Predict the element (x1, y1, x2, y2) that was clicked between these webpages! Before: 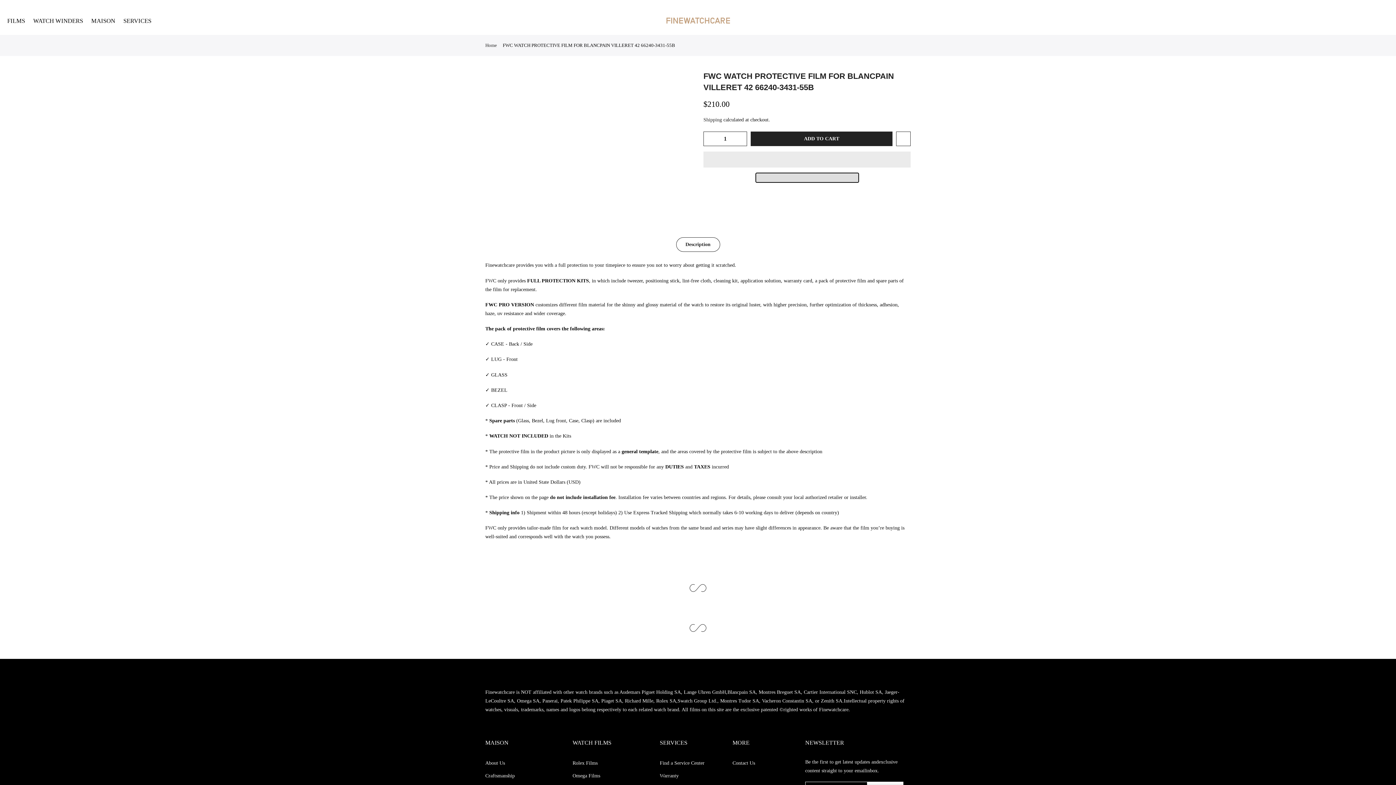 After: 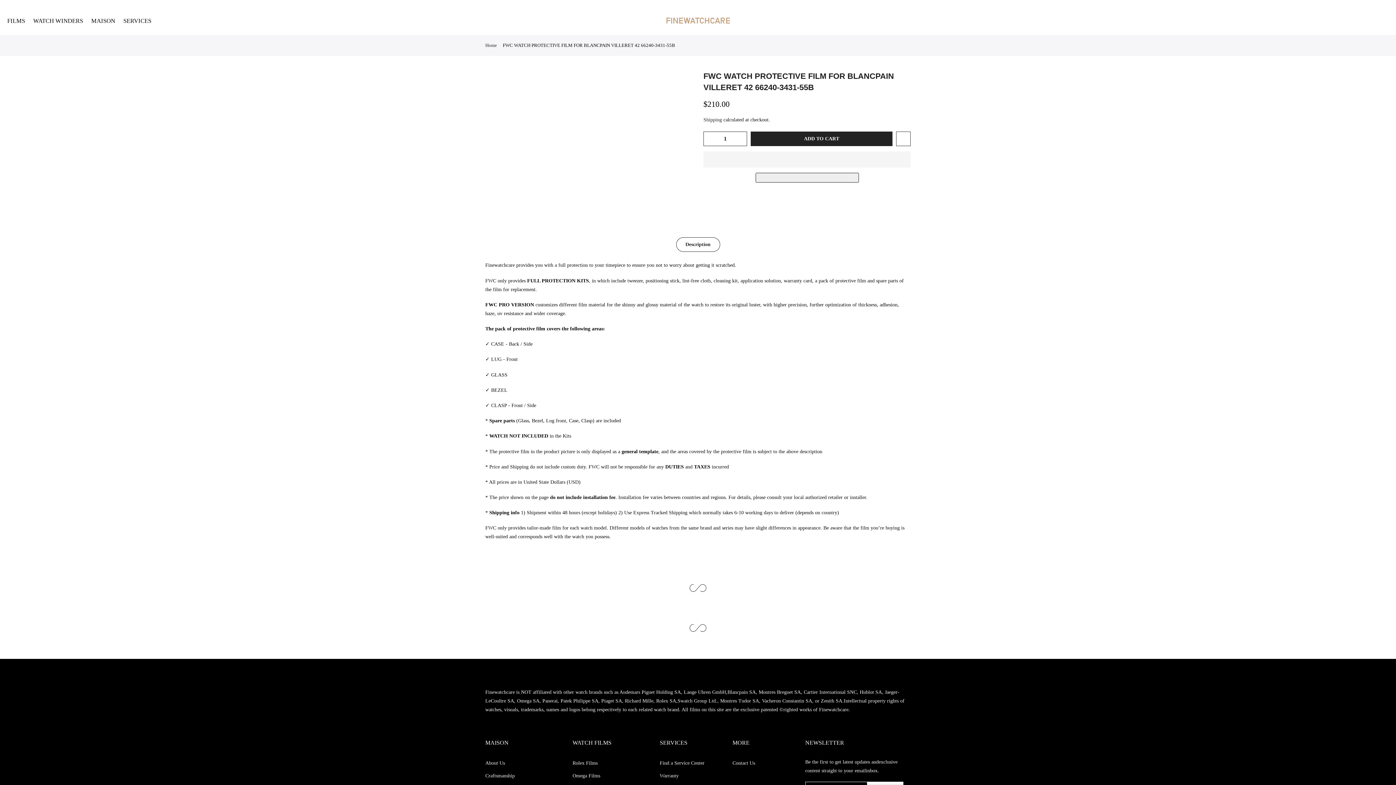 Action: bbox: (703, 151, 910, 167) label:  